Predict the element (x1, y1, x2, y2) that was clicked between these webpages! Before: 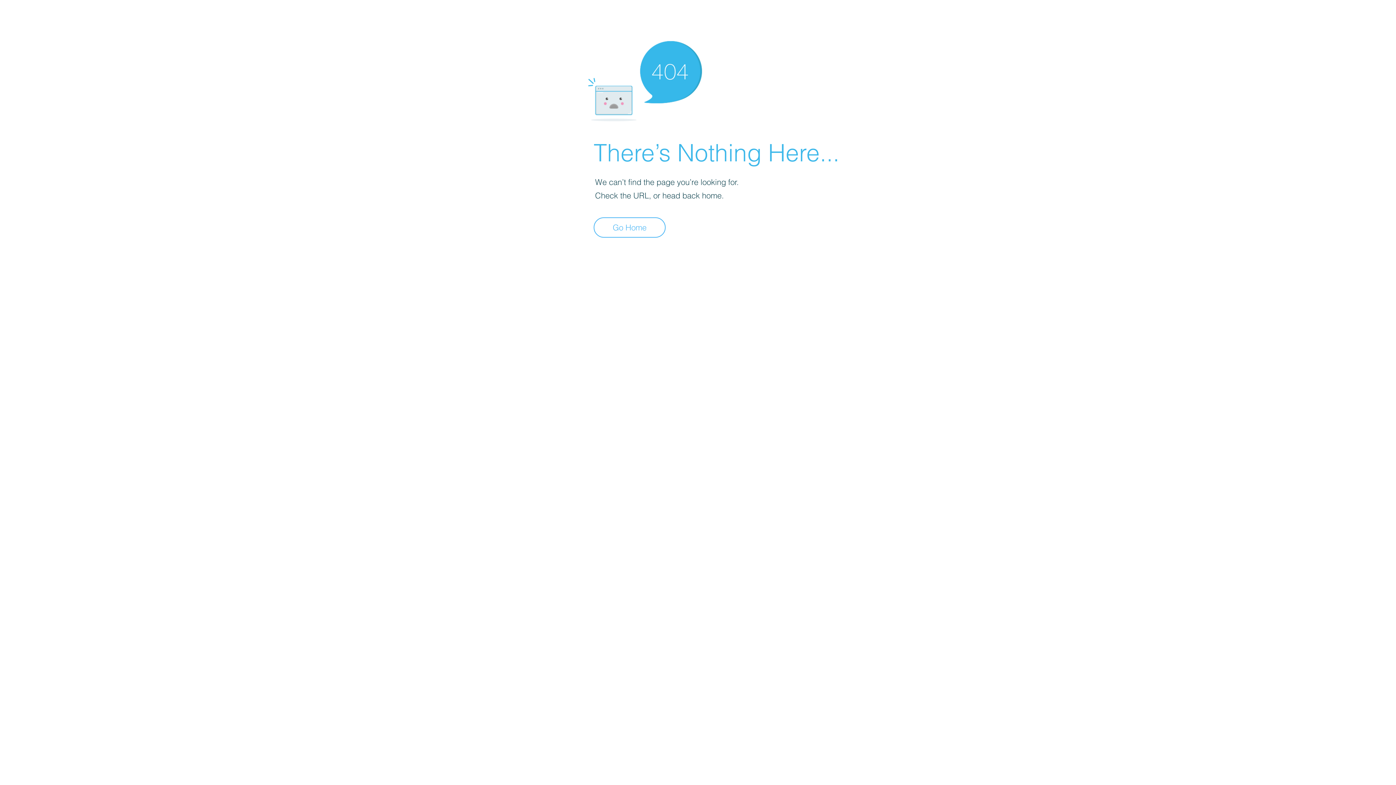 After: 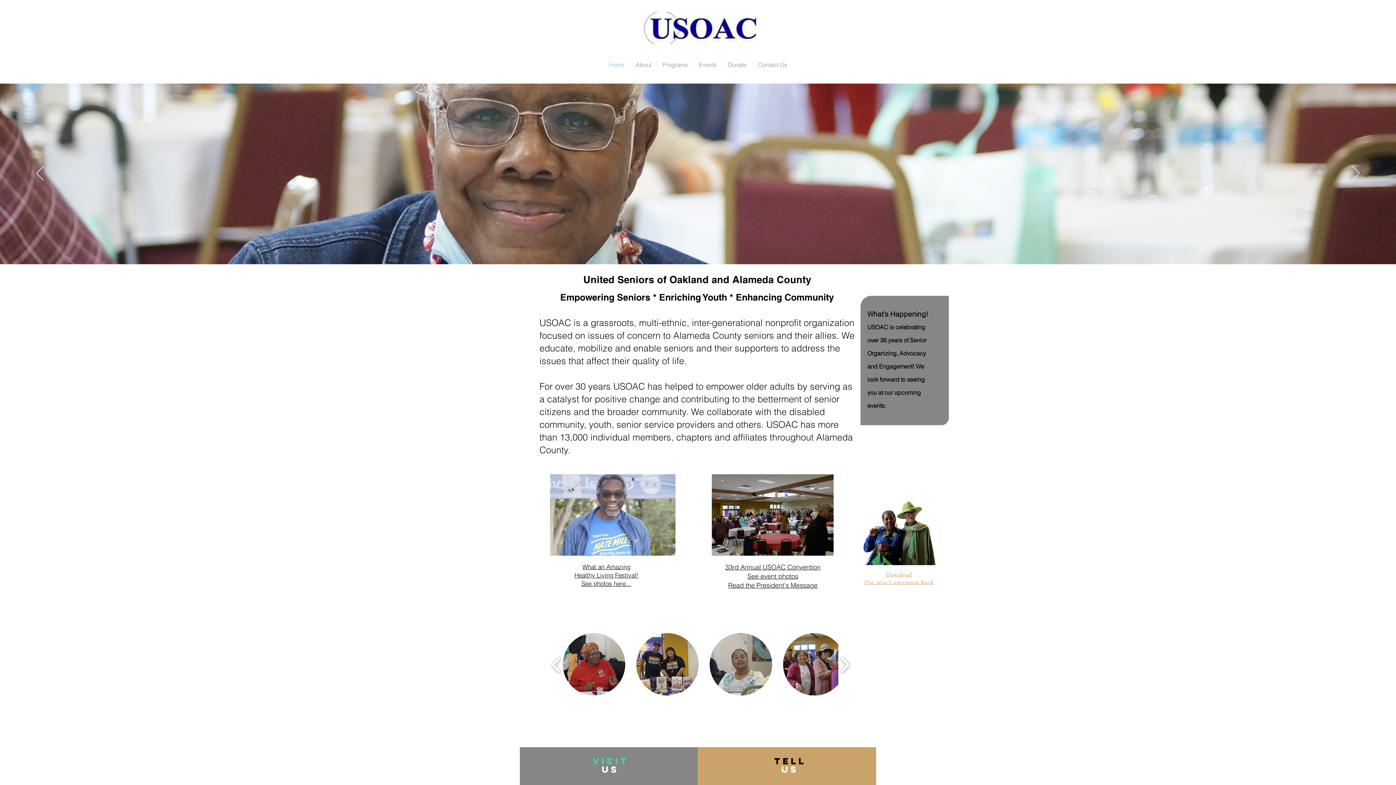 Action: label: Go Home bbox: (593, 217, 665, 237)